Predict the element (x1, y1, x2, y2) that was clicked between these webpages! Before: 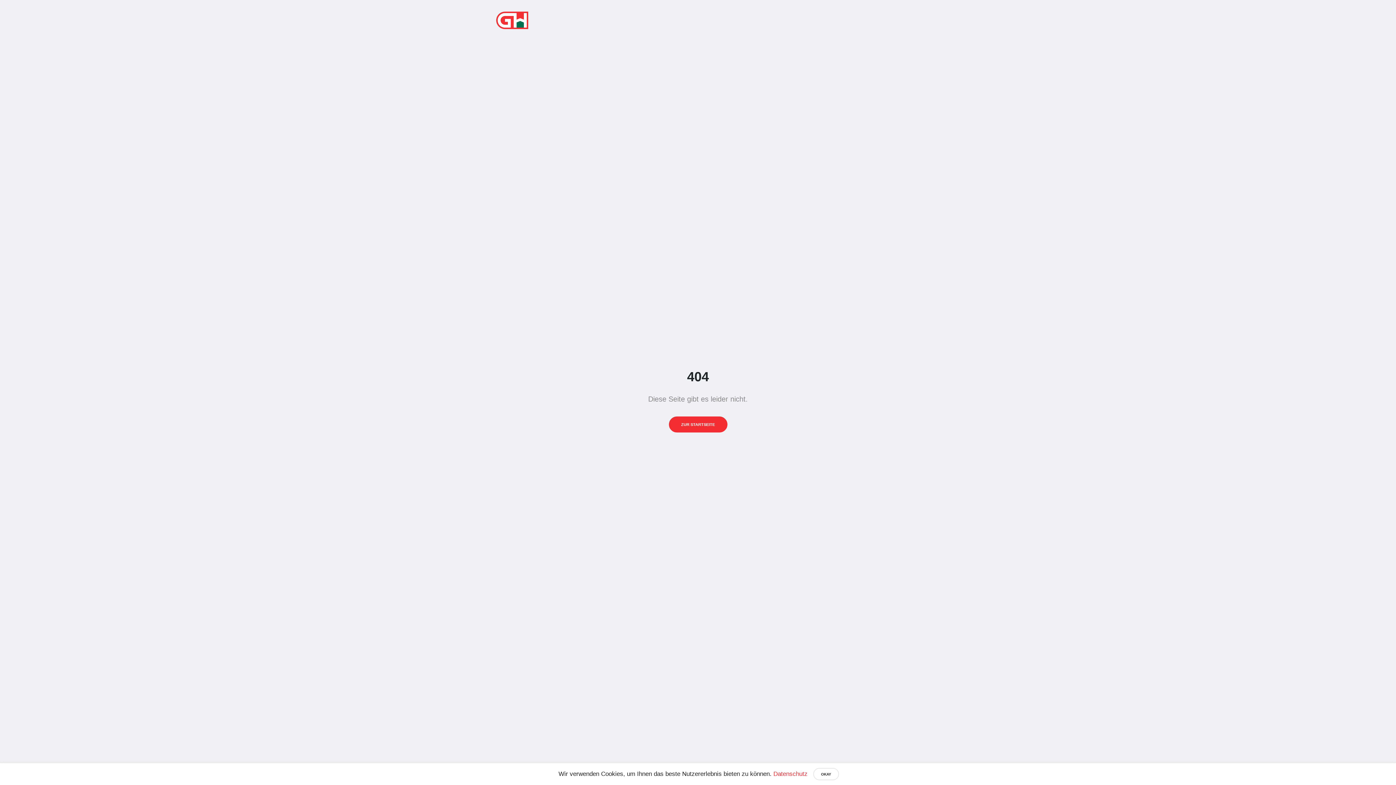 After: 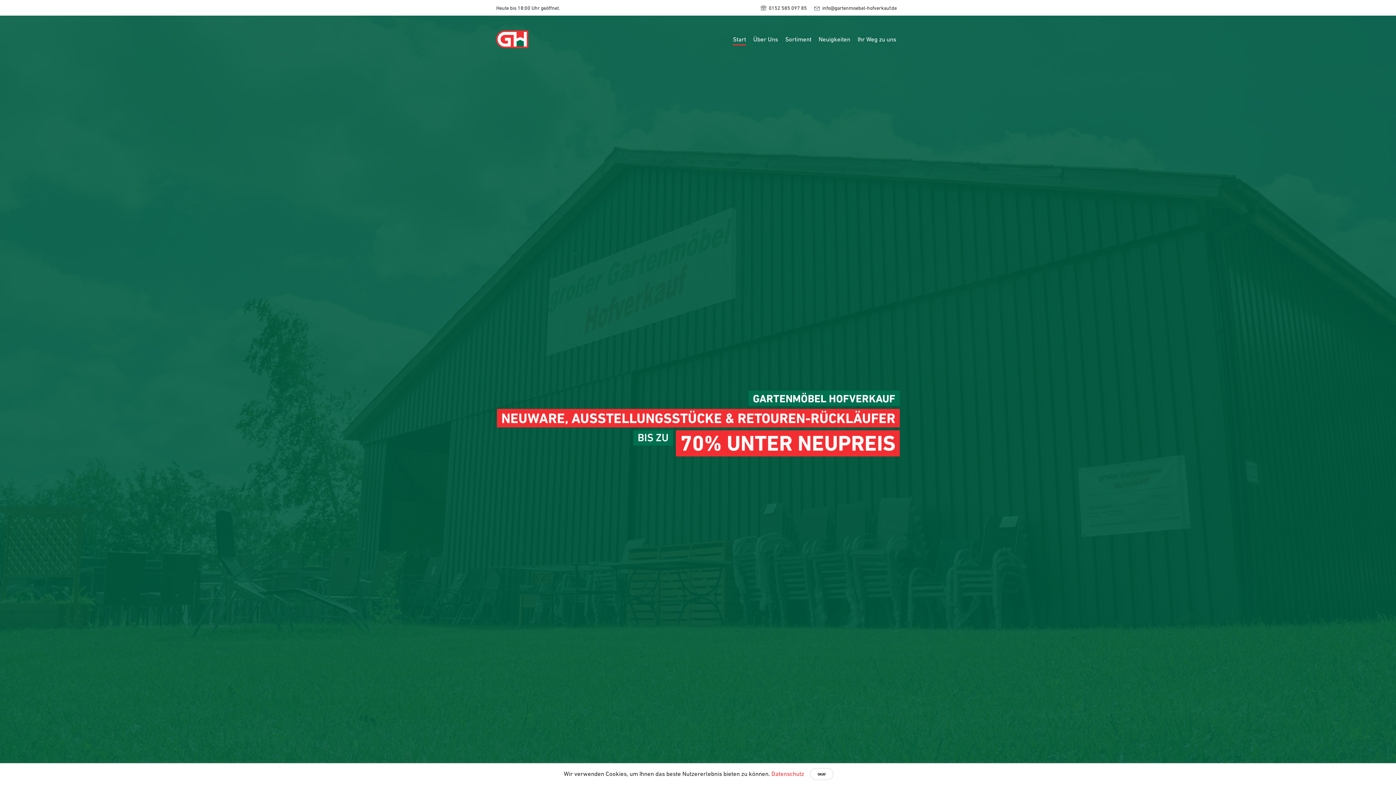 Action: bbox: (496, 11, 528, 29)